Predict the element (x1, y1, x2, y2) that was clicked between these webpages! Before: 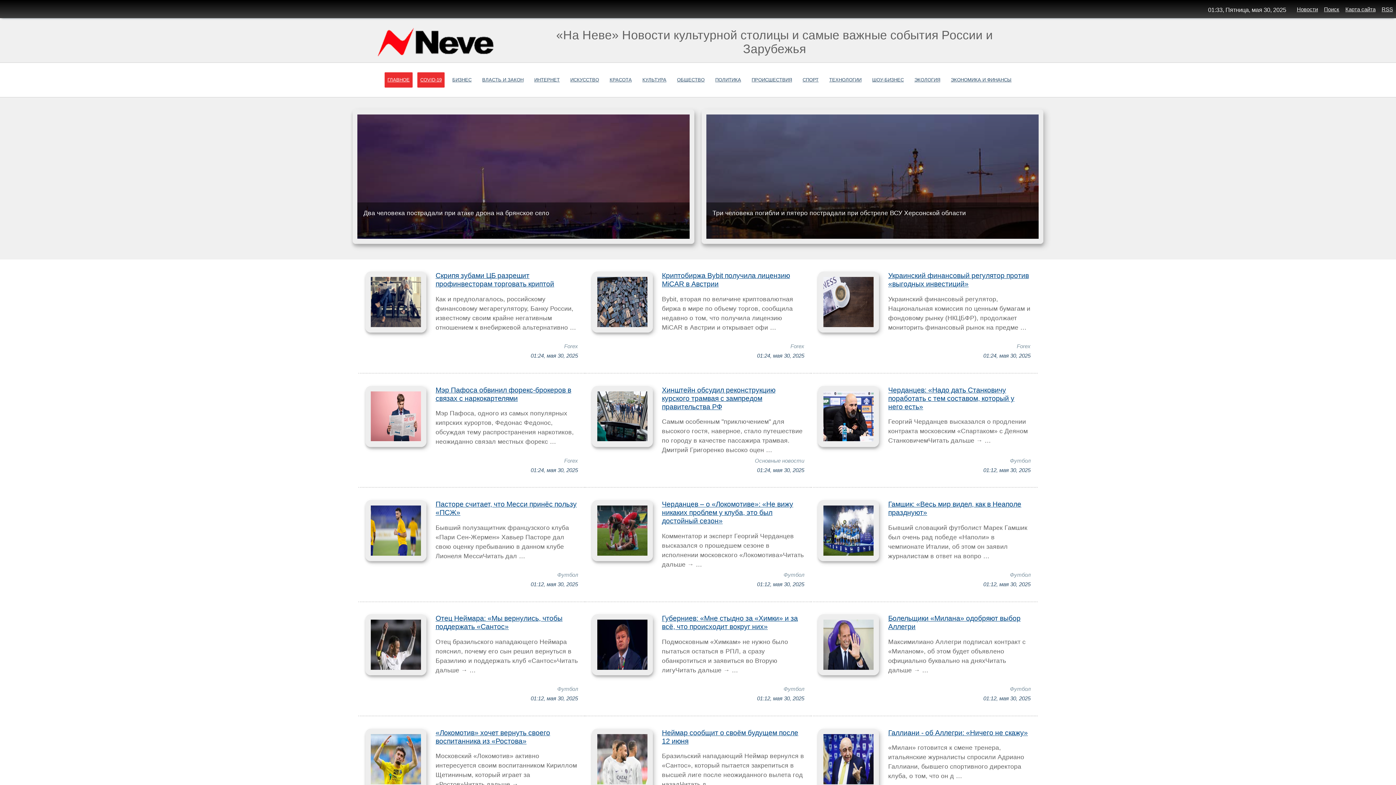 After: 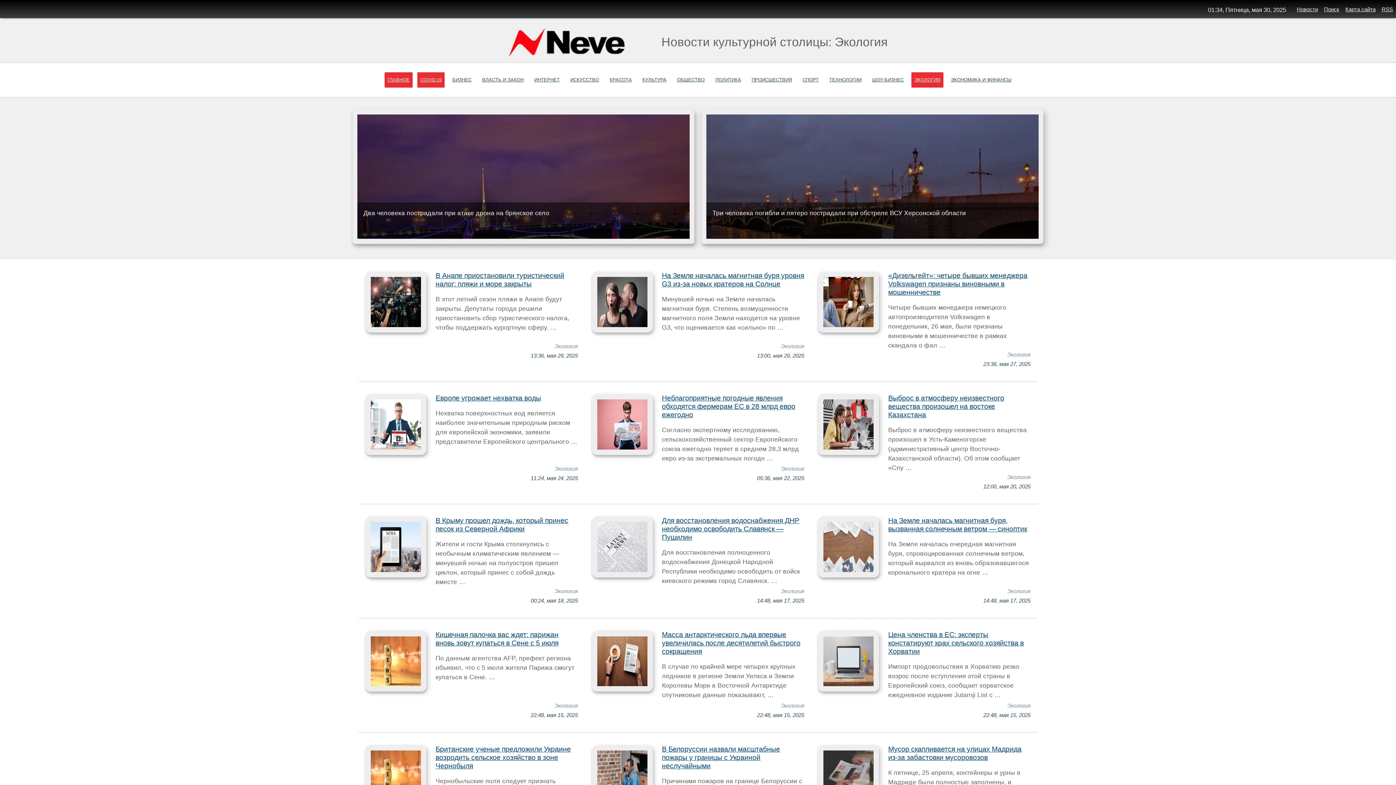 Action: bbox: (911, 72, 943, 87) label: ЭКОЛОГИЯ